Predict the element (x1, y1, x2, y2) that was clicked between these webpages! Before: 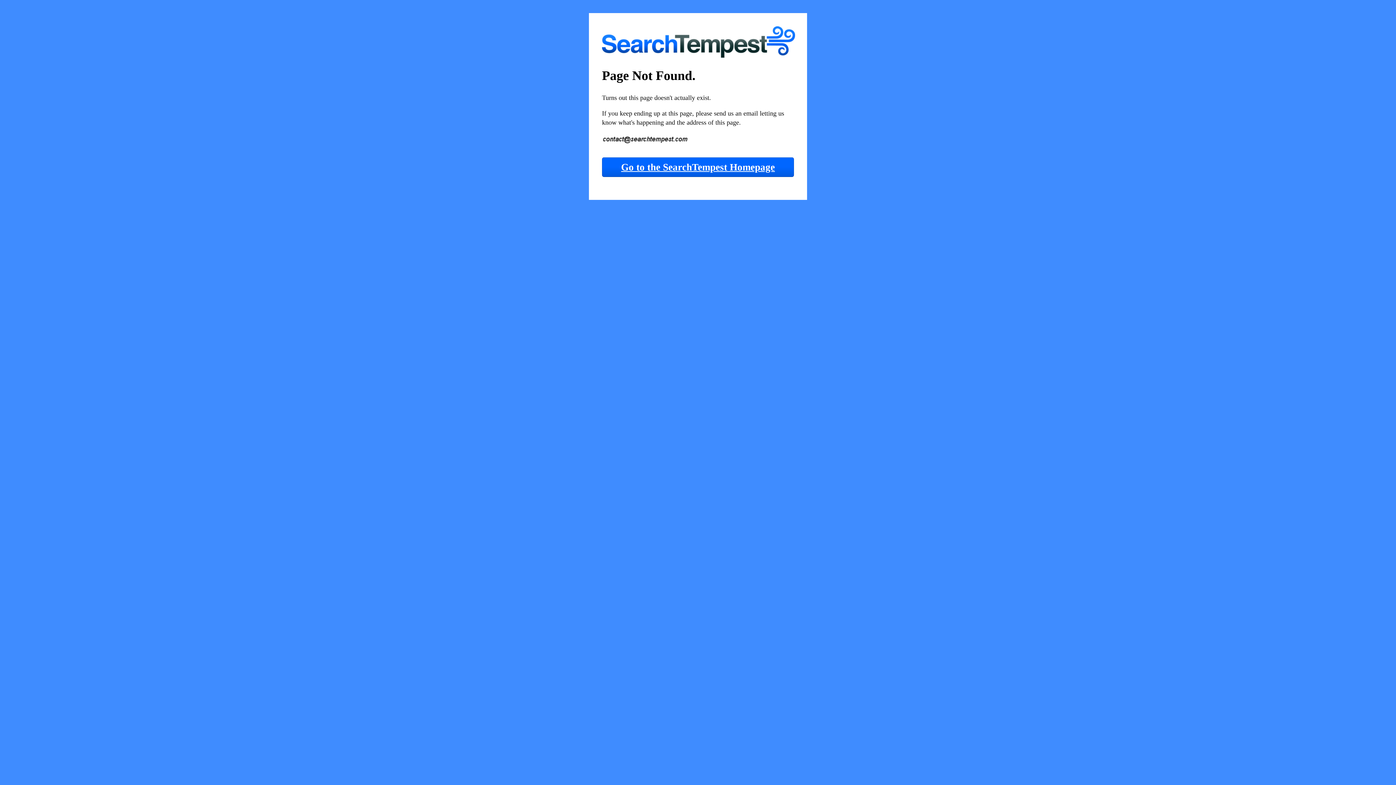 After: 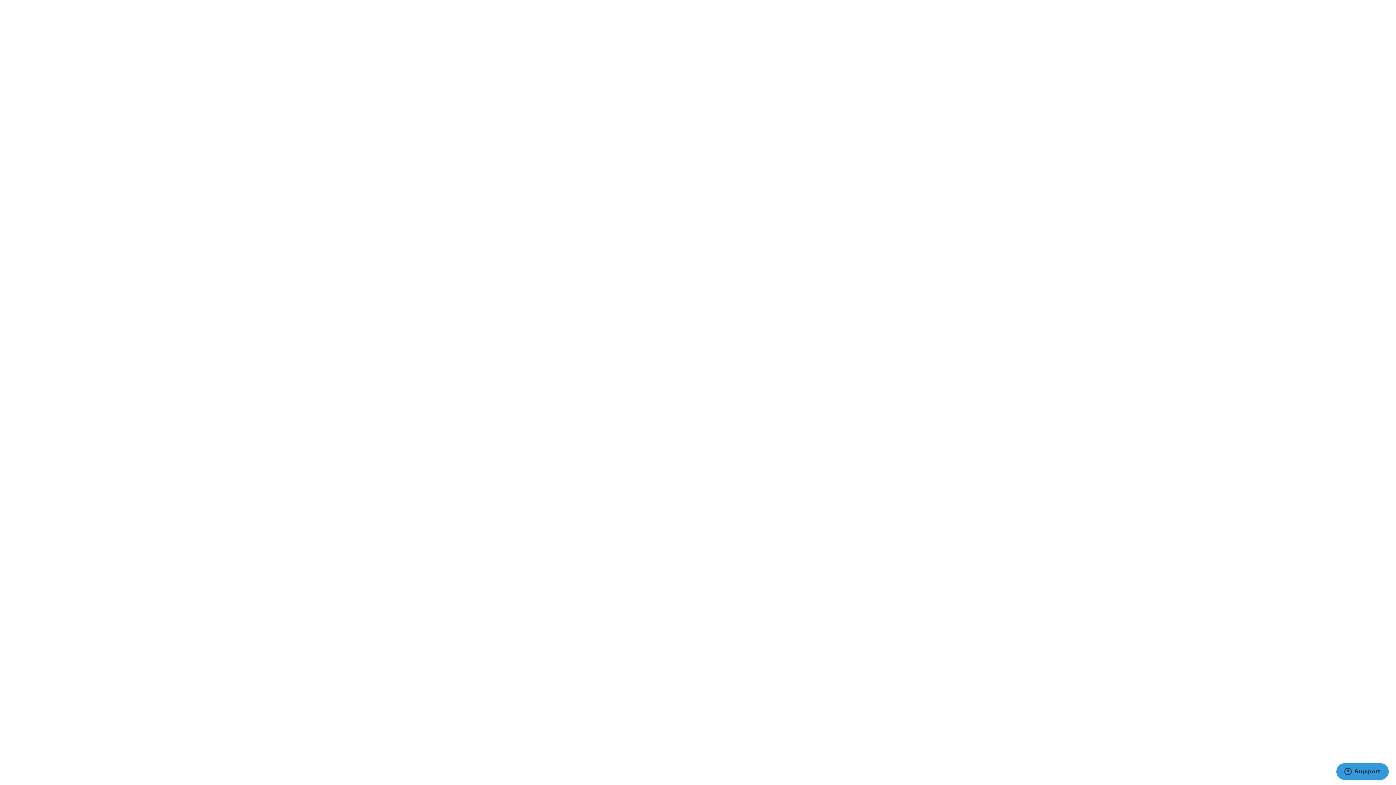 Action: bbox: (602, 46, 795, 60)